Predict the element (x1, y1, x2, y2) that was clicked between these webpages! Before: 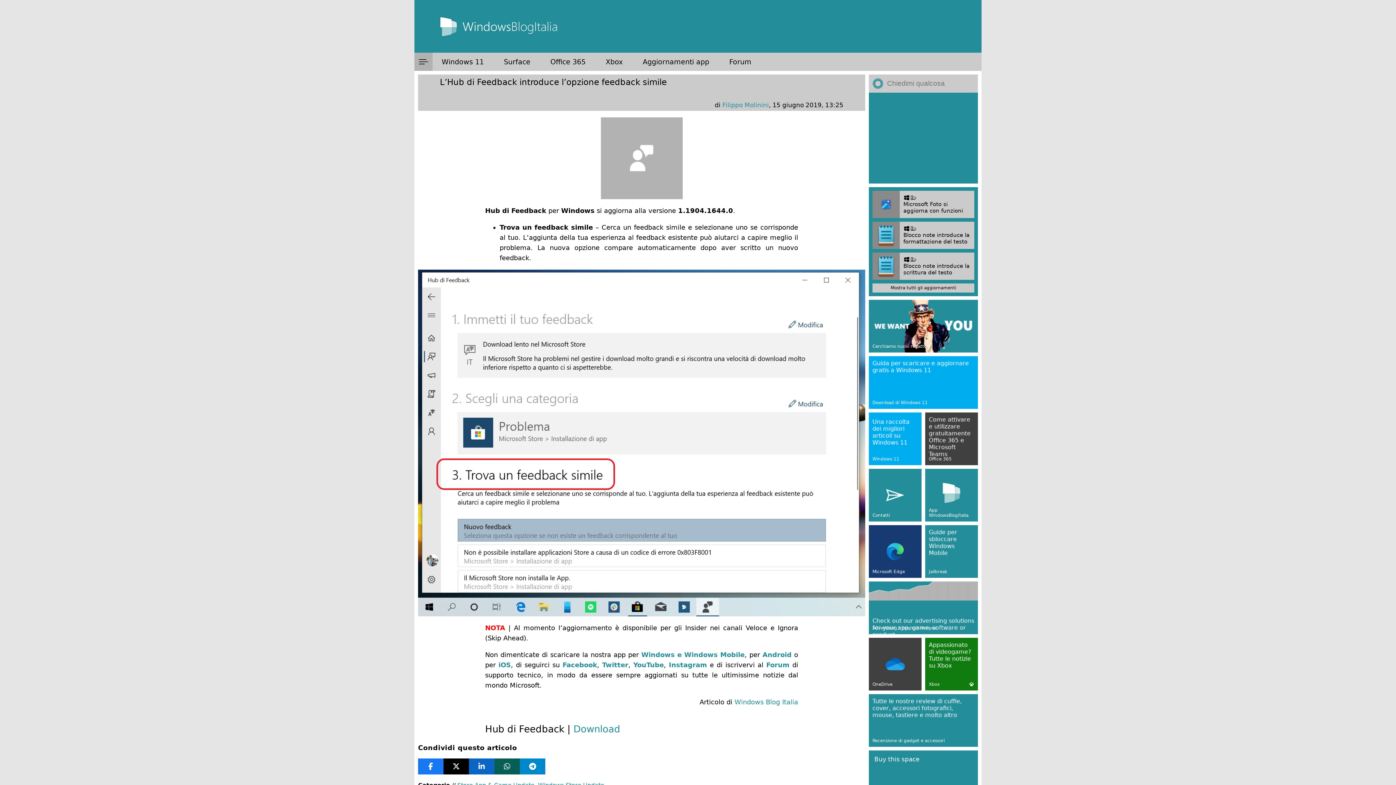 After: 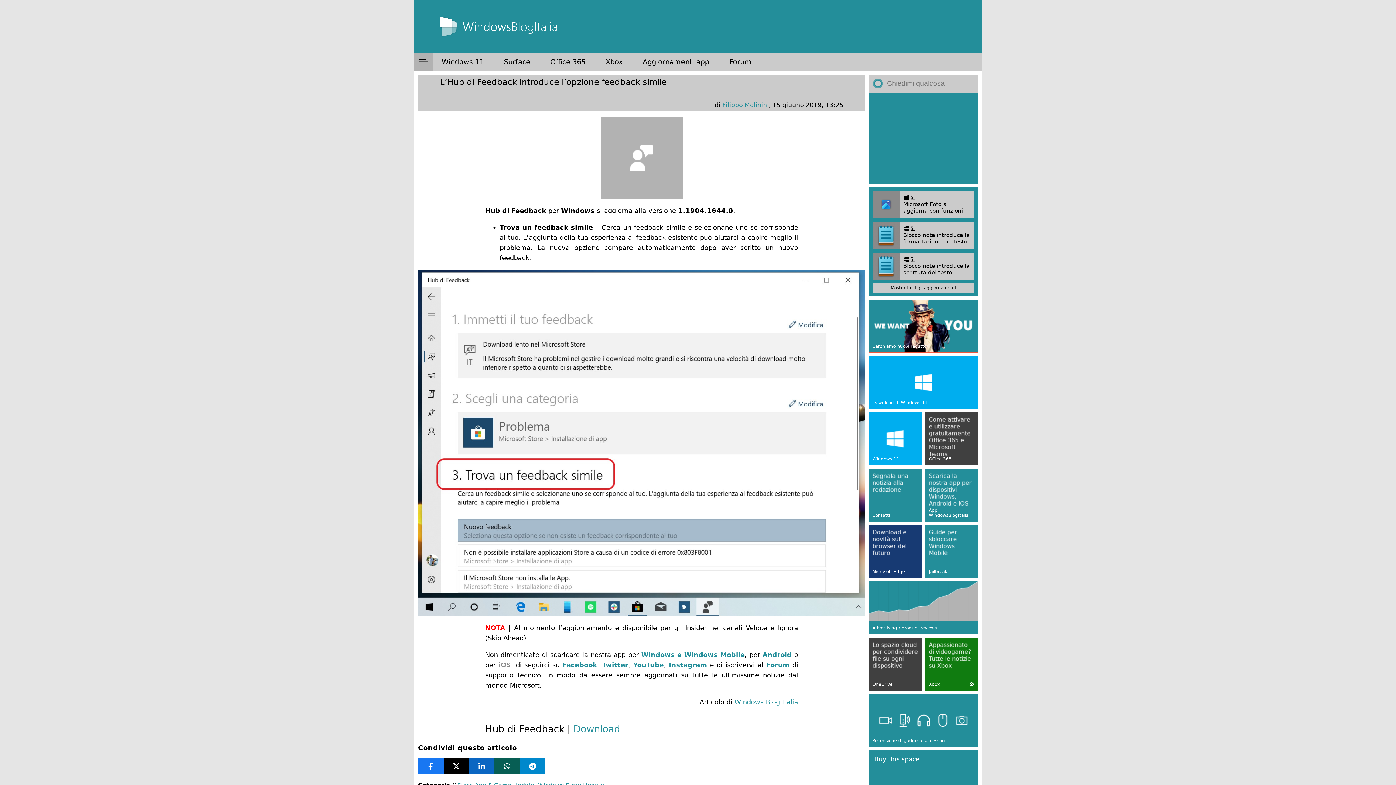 Action: label: iOS bbox: (498, 661, 511, 669)